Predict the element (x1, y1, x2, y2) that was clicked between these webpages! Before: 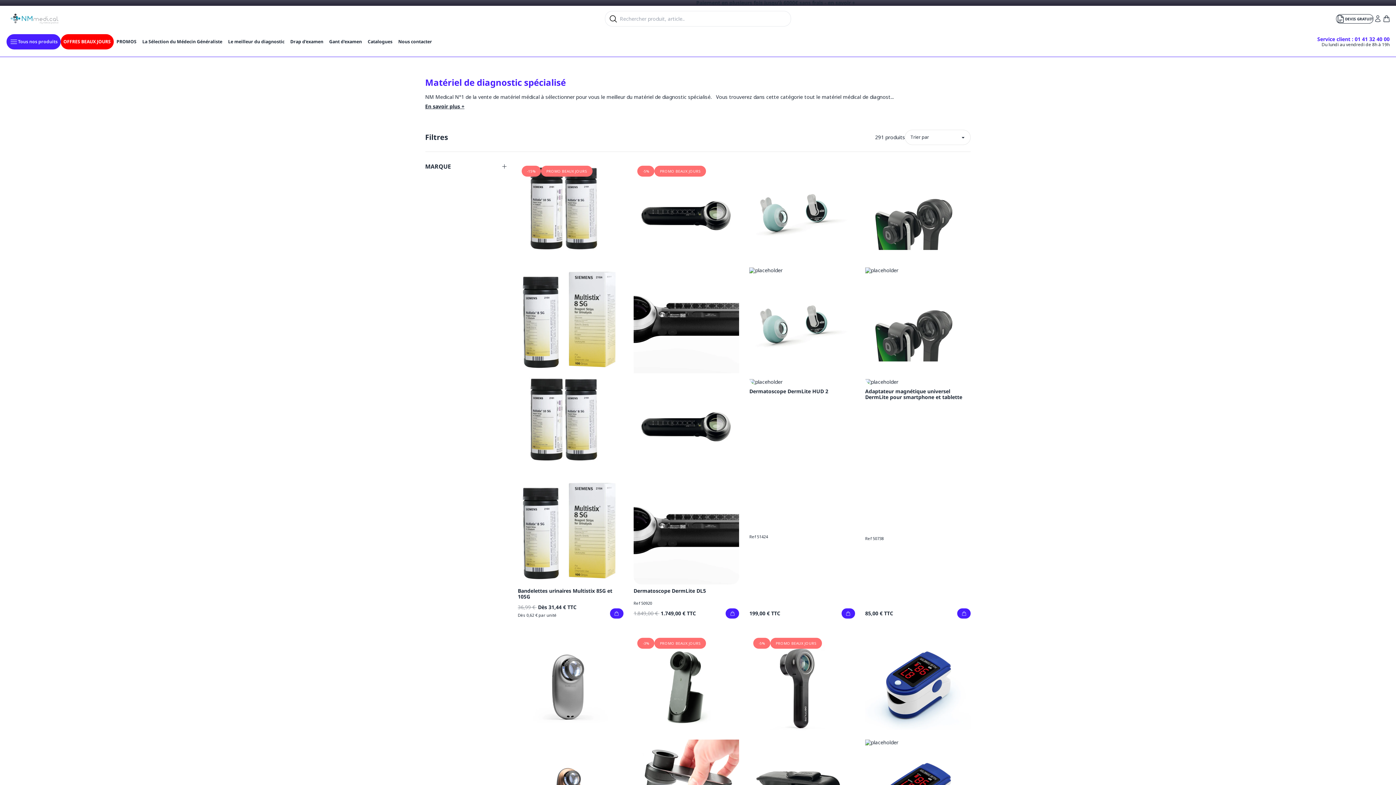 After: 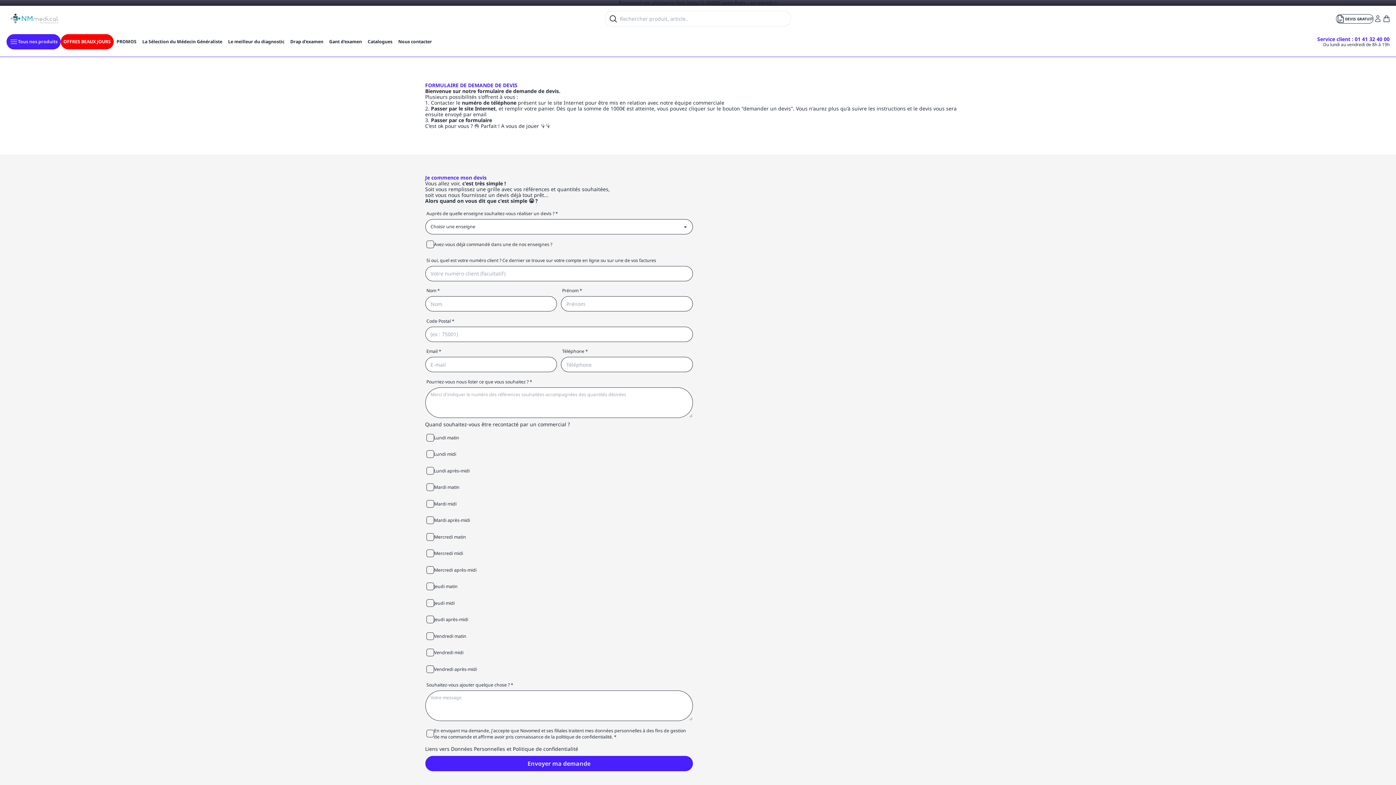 Action: bbox: (1336, 14, 1373, 23) label: DEVIS GRATUIT